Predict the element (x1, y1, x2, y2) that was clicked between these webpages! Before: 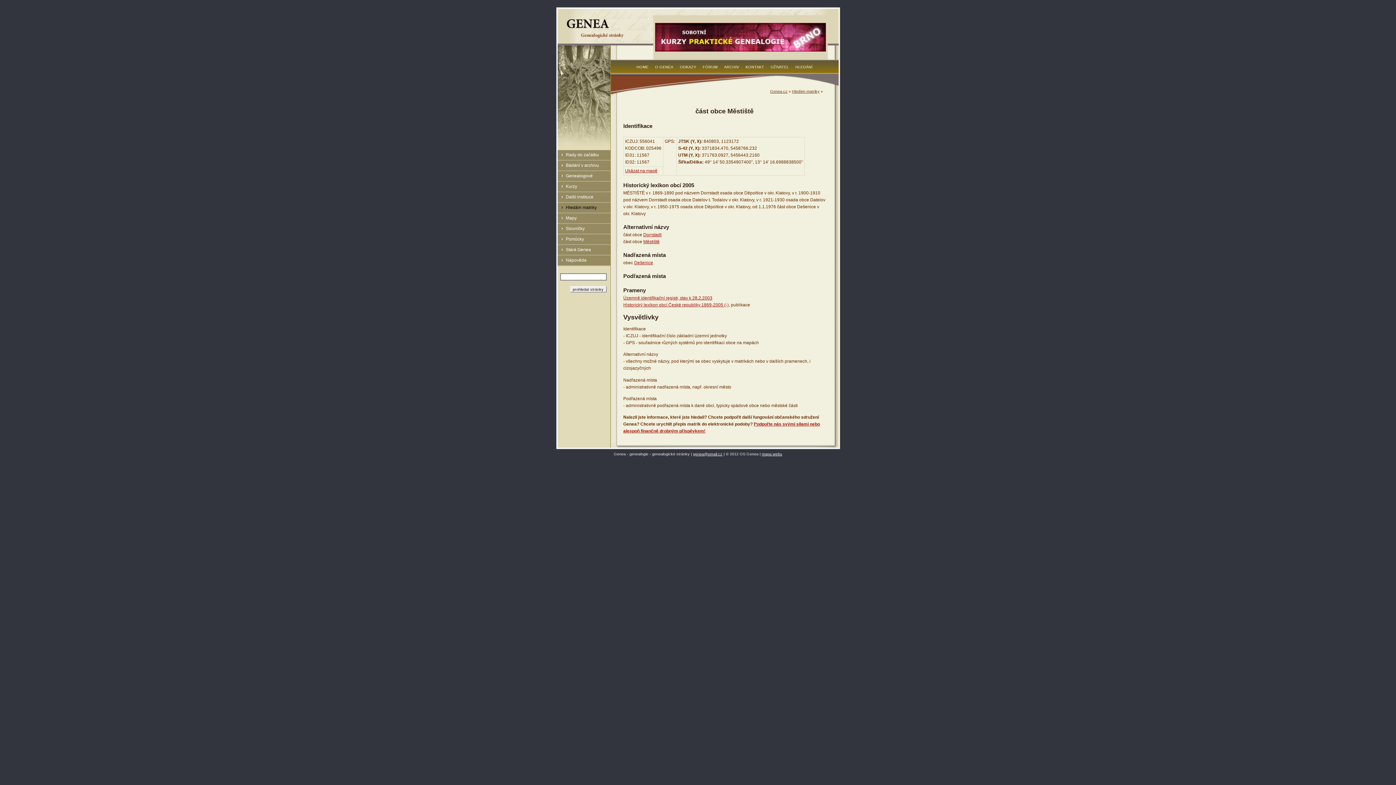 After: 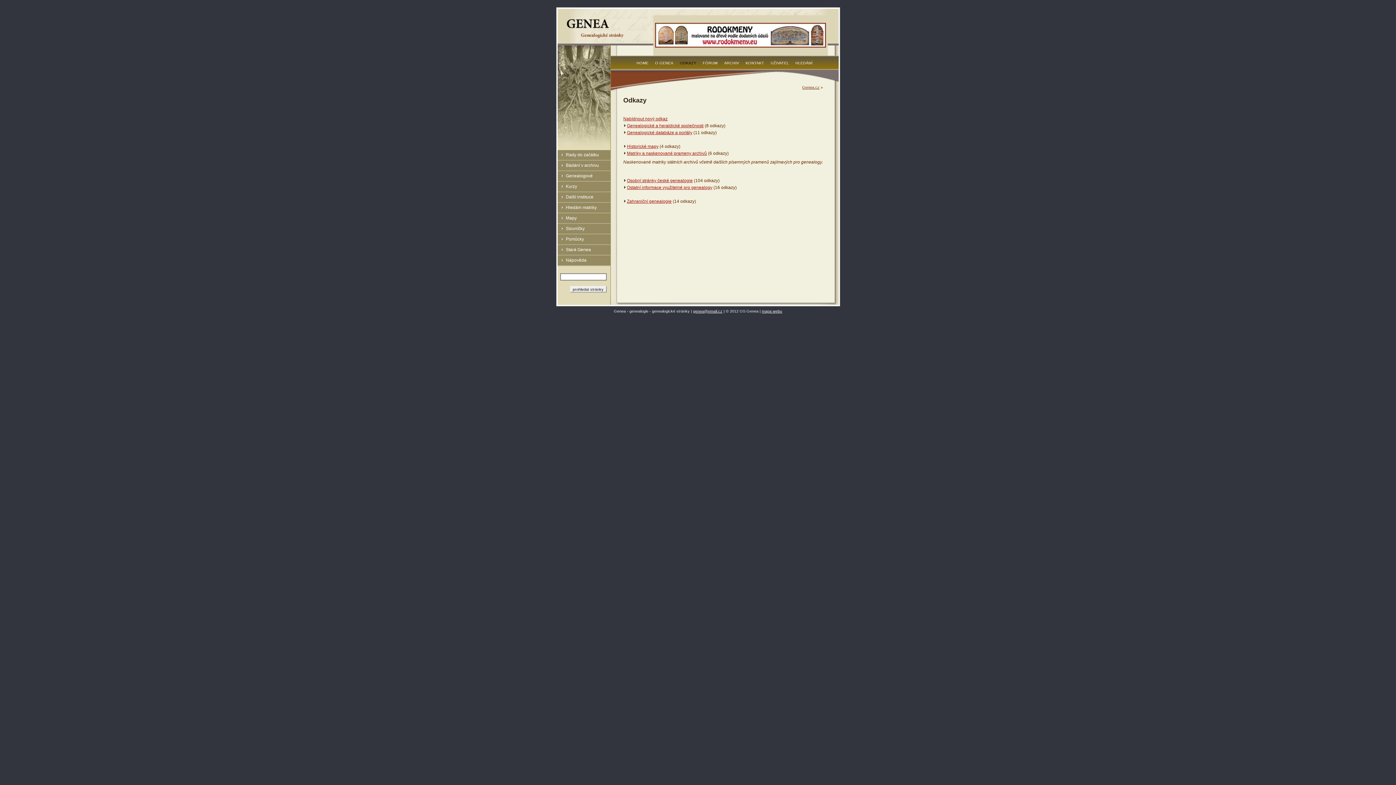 Action: label: ODKAZY bbox: (676, 64, 699, 69)